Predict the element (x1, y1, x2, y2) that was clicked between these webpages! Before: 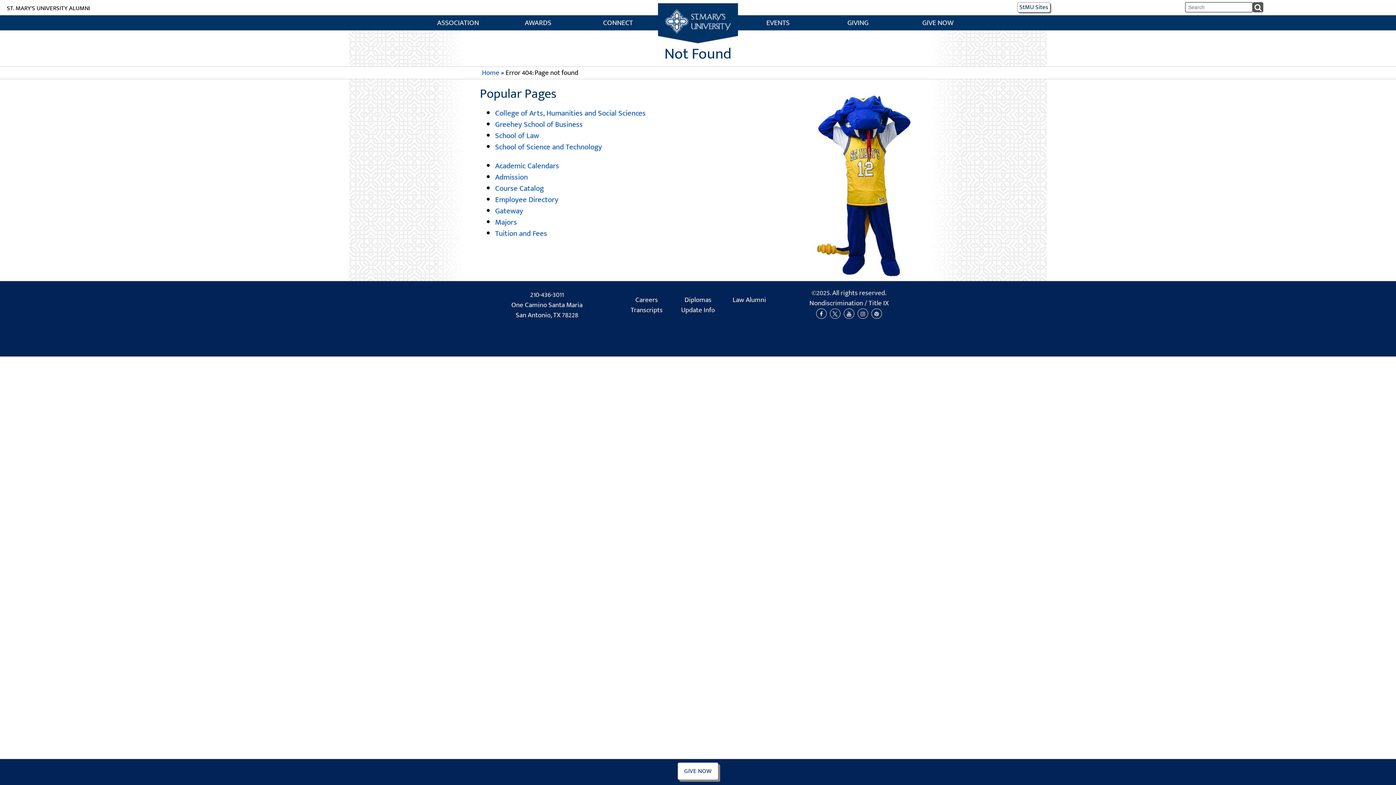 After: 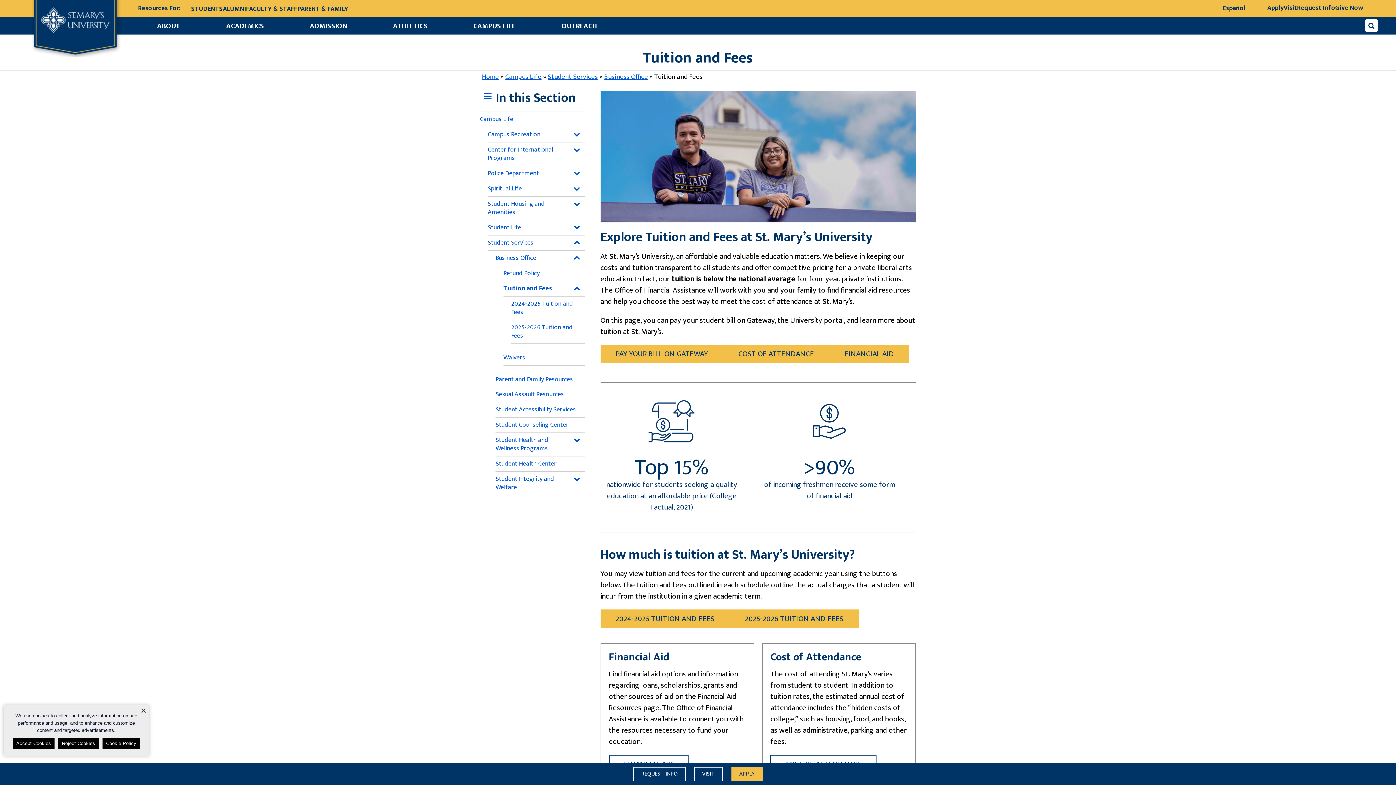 Action: bbox: (495, 227, 547, 239) label: Tuition and Fees